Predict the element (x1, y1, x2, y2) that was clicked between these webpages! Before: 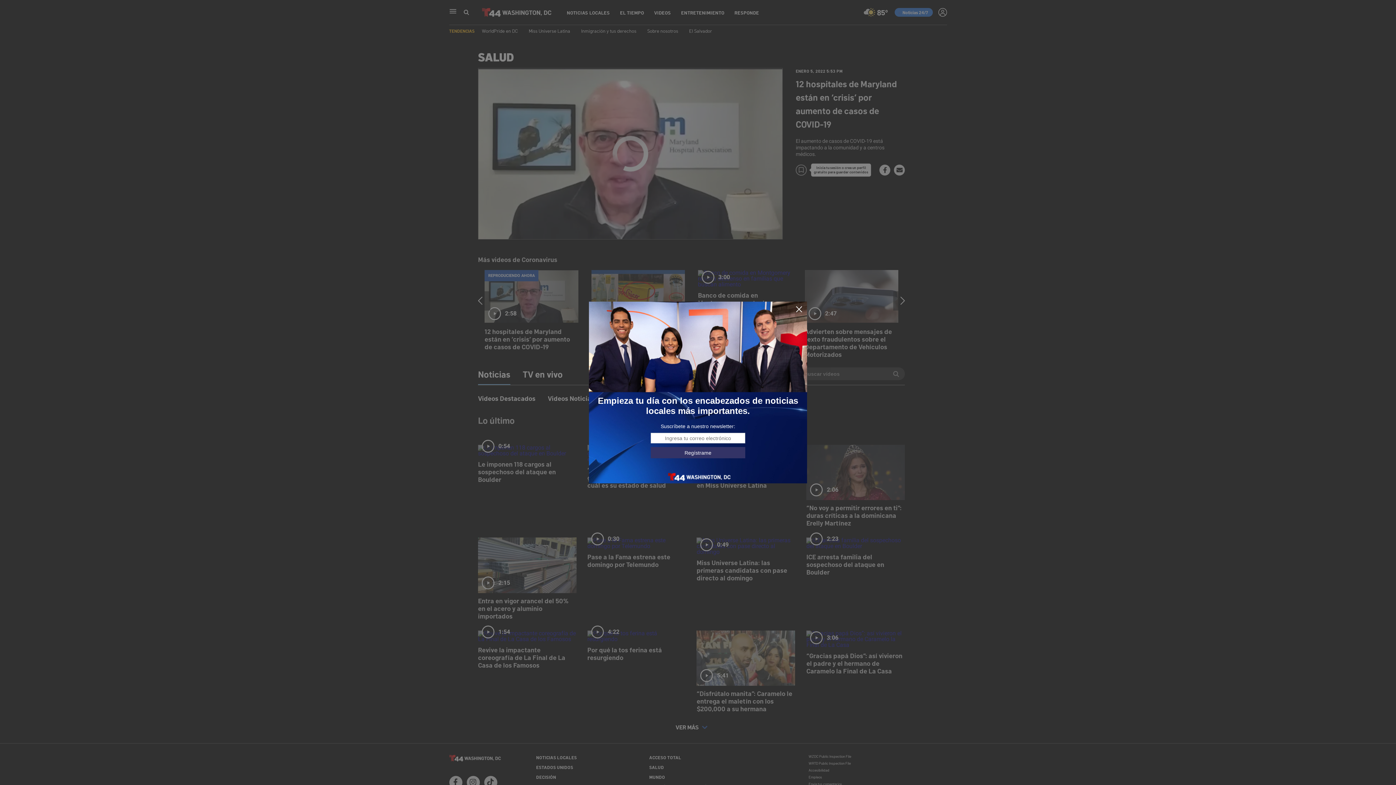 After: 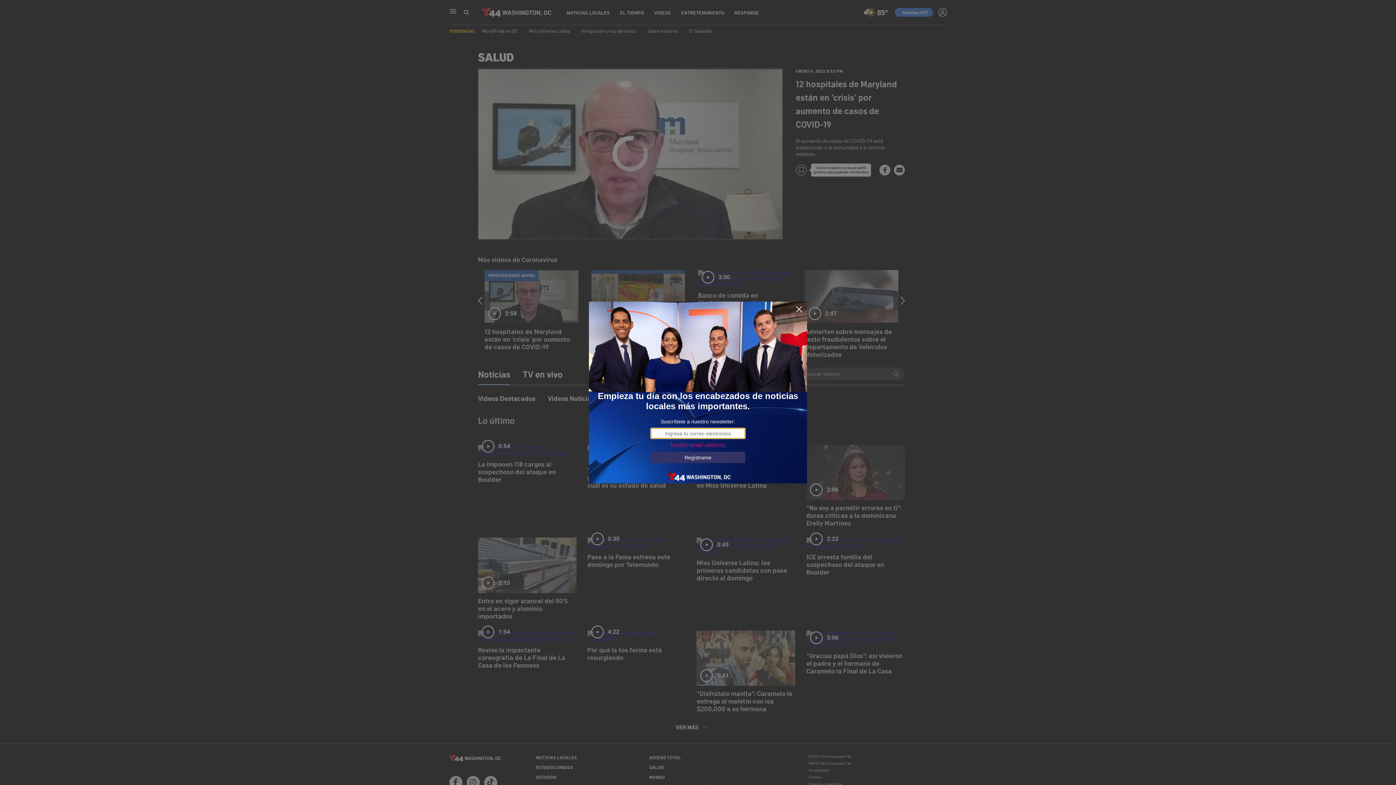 Action: label: Regístrame bbox: (650, 447, 745, 458)